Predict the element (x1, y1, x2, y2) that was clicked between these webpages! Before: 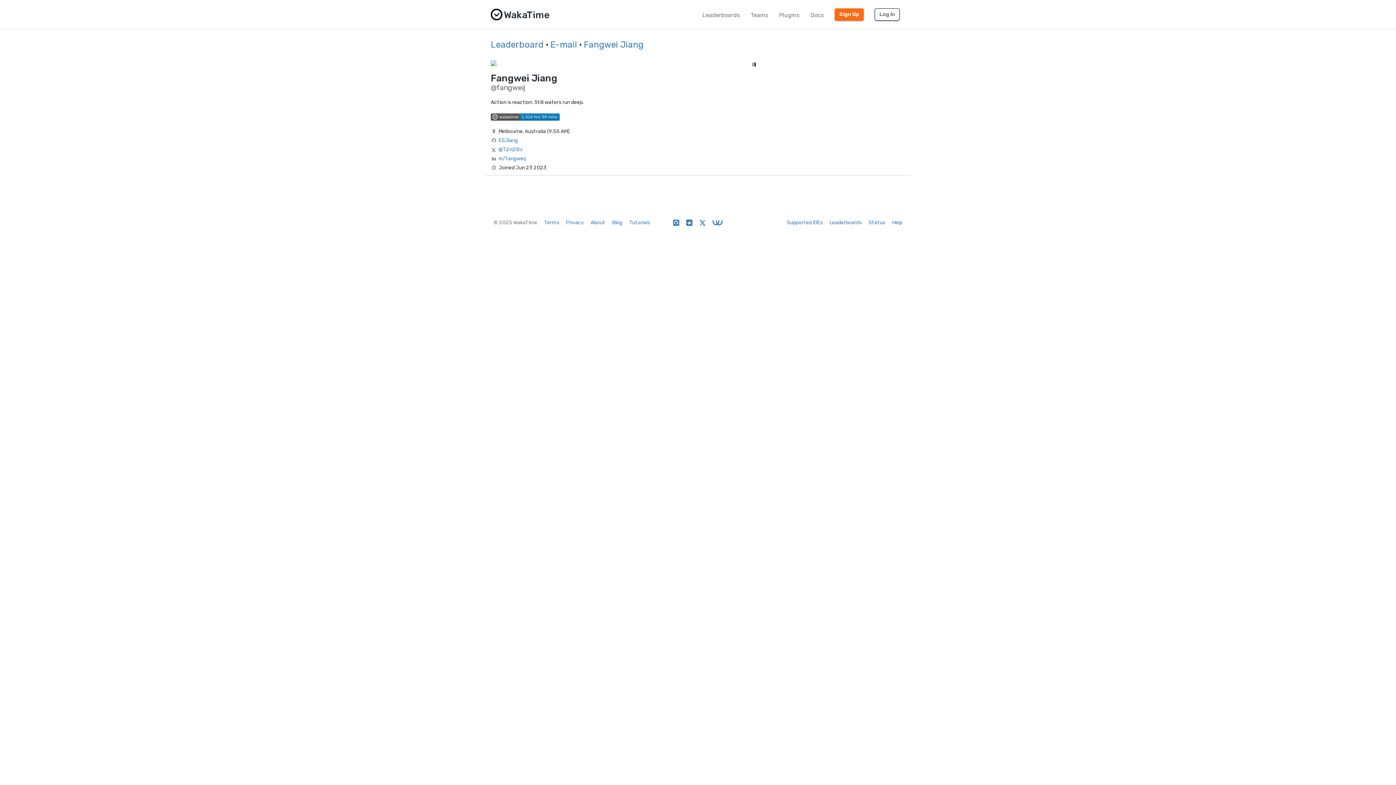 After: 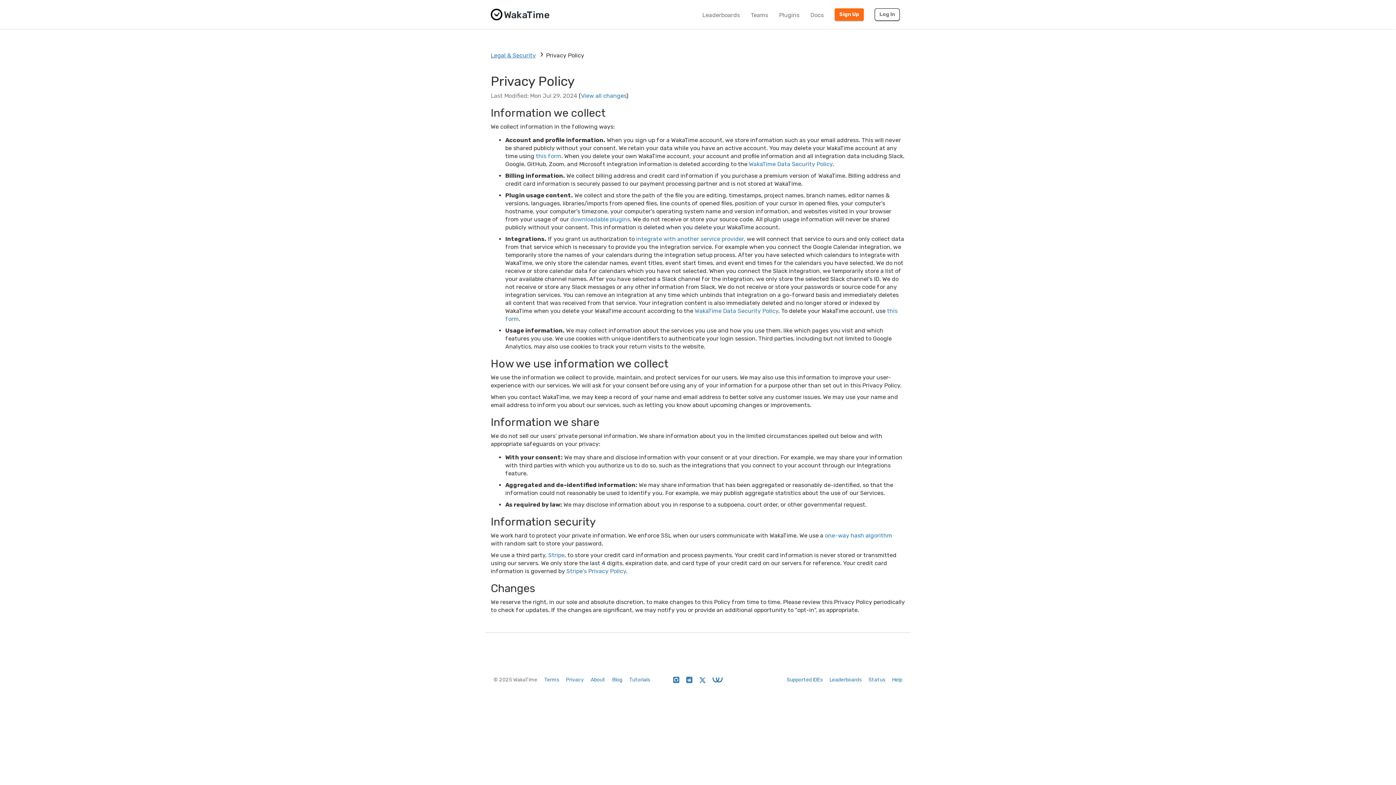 Action: label: Privacy bbox: (566, 219, 584, 225)